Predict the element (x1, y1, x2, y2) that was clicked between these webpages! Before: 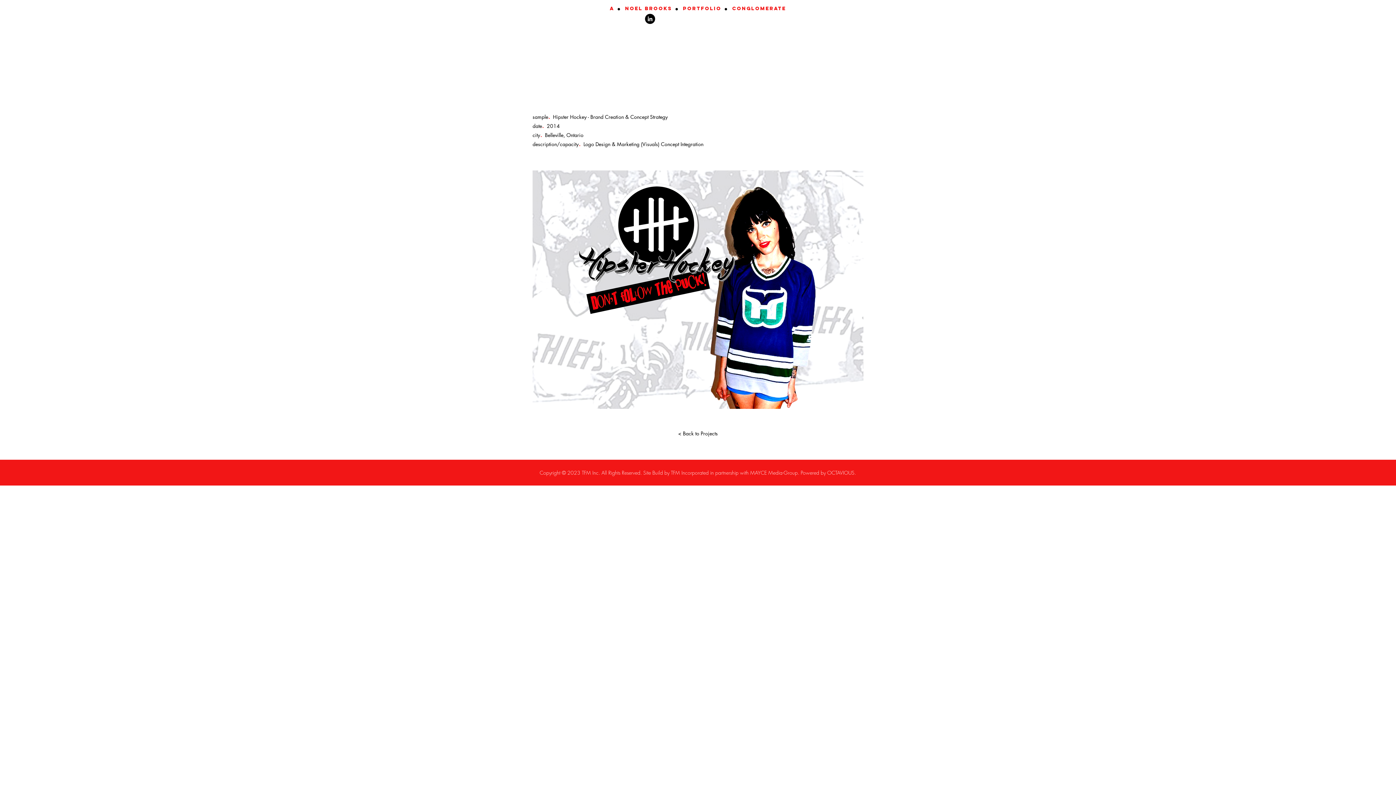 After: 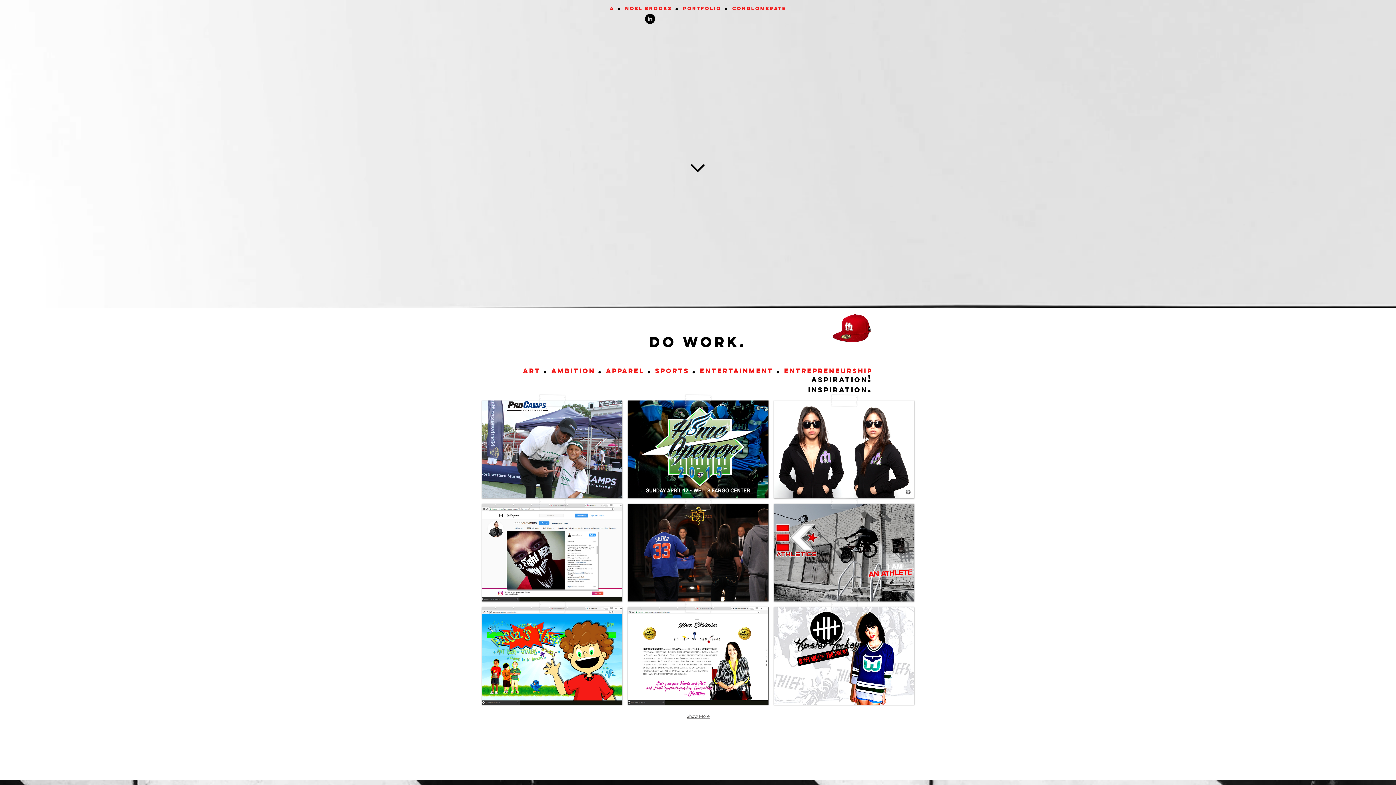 Action: label: < Back to Projects bbox: (672, 426, 724, 440)